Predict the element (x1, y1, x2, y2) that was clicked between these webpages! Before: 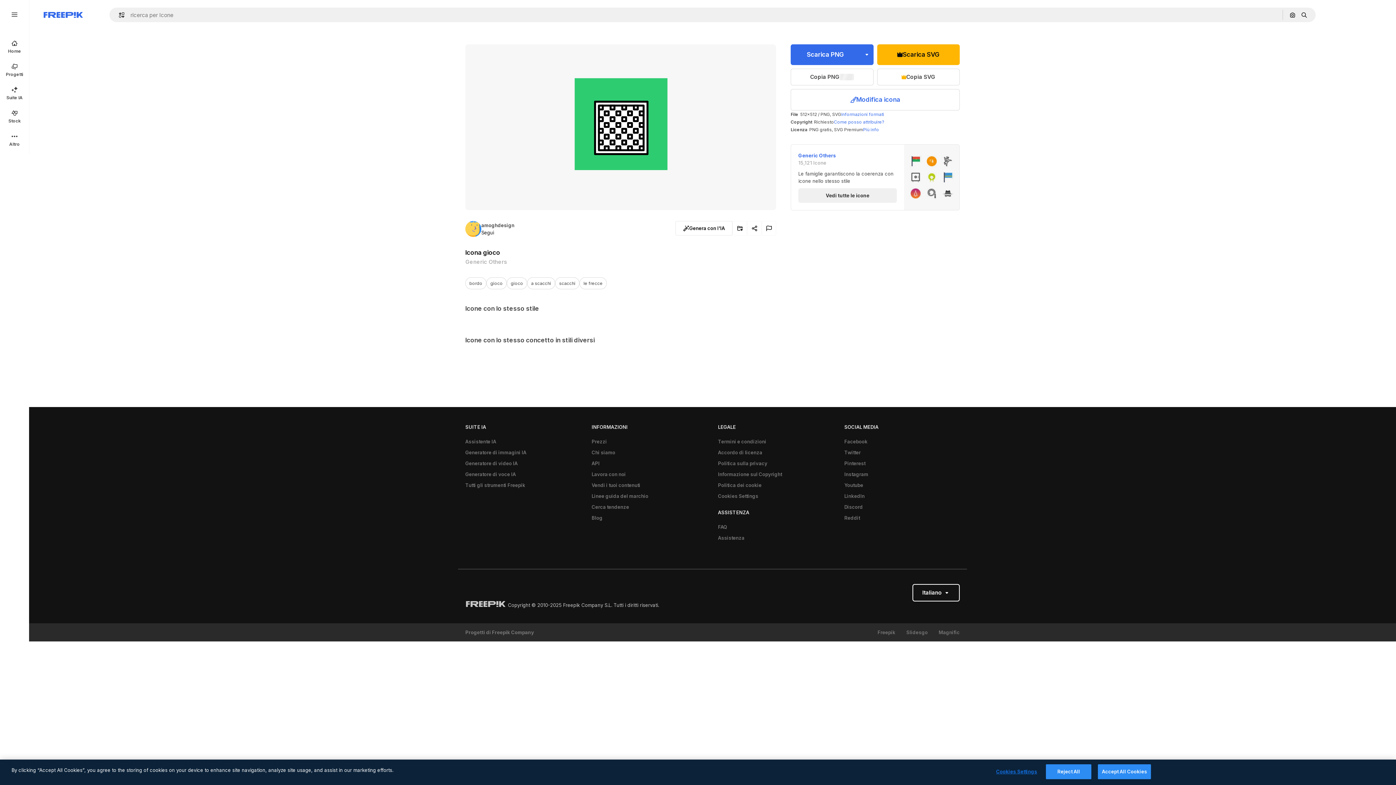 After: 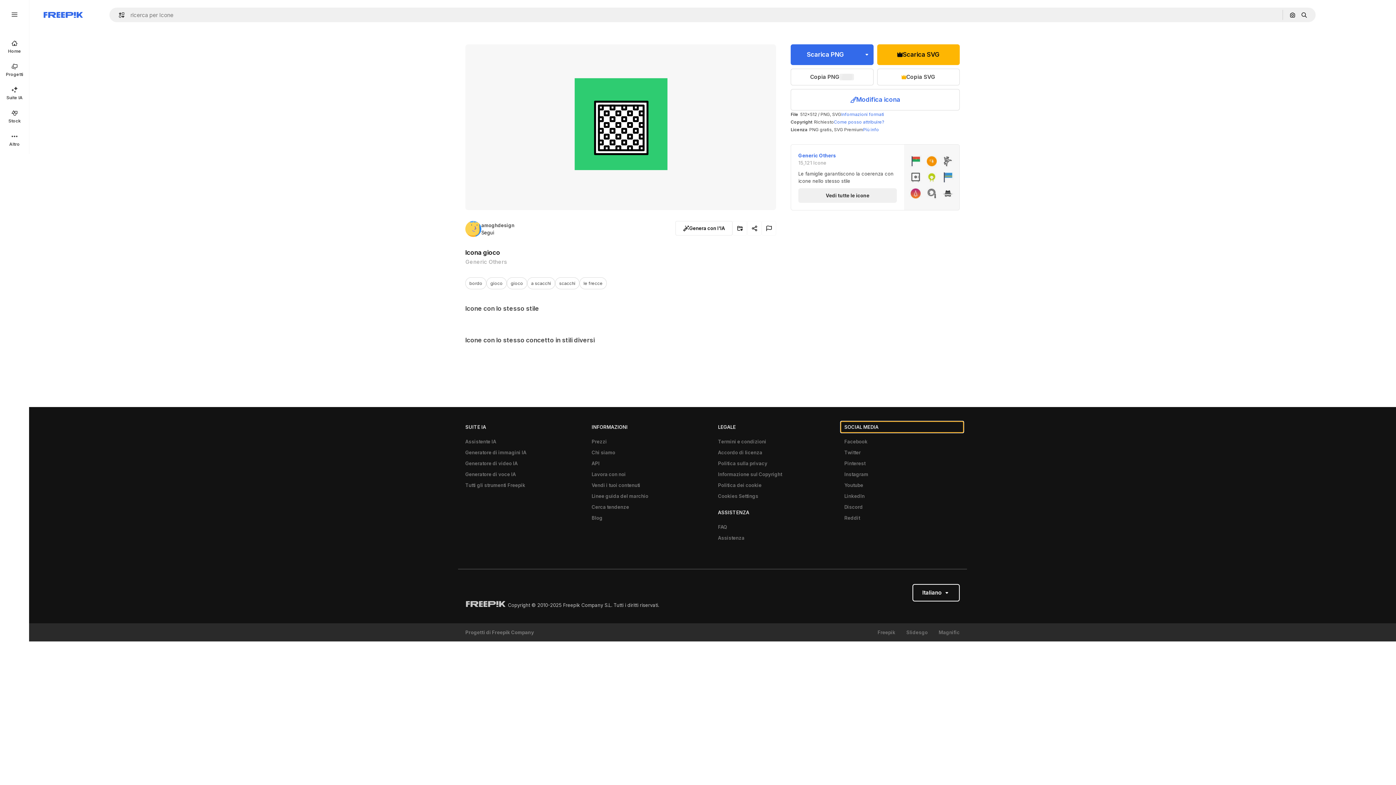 Action: label: SOCIAL MEDIA bbox: (840, 421, 963, 432)